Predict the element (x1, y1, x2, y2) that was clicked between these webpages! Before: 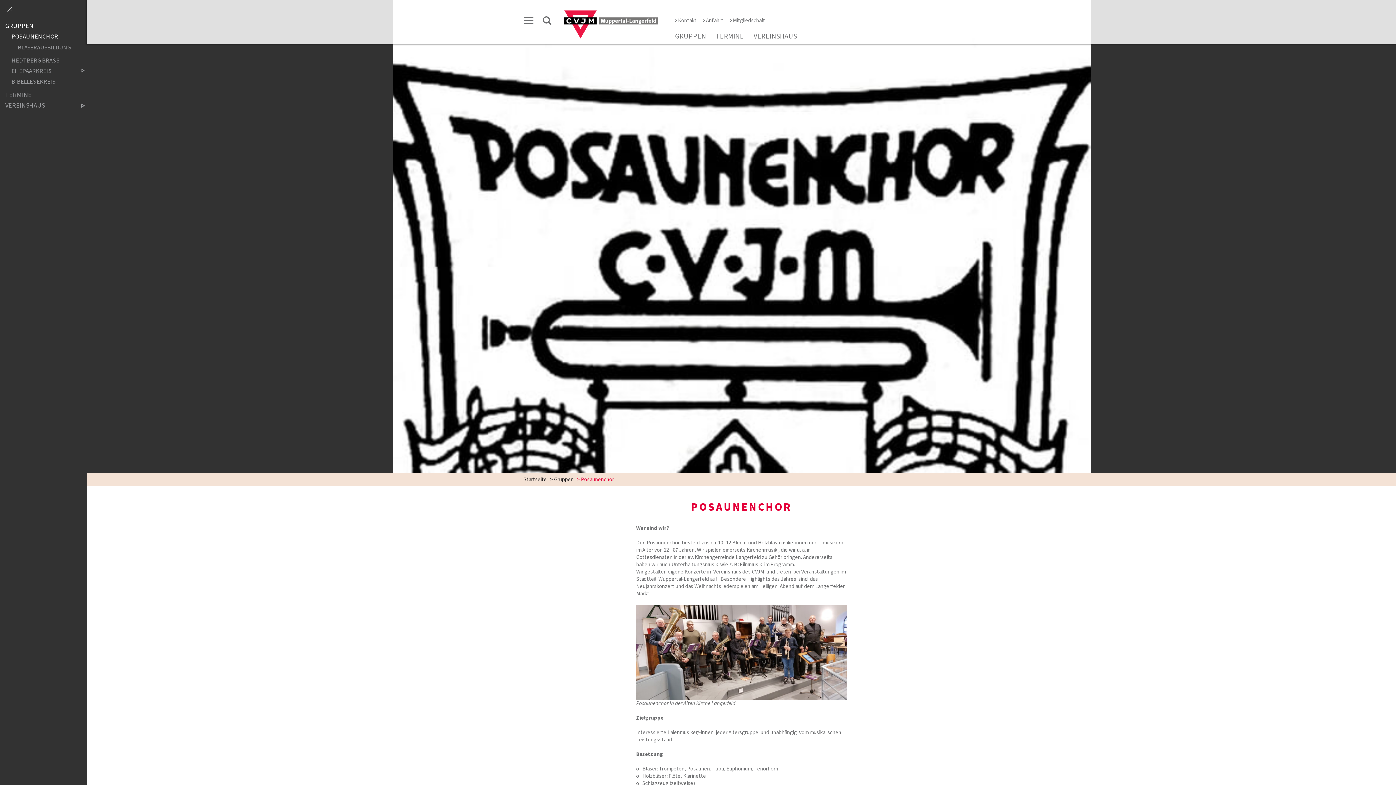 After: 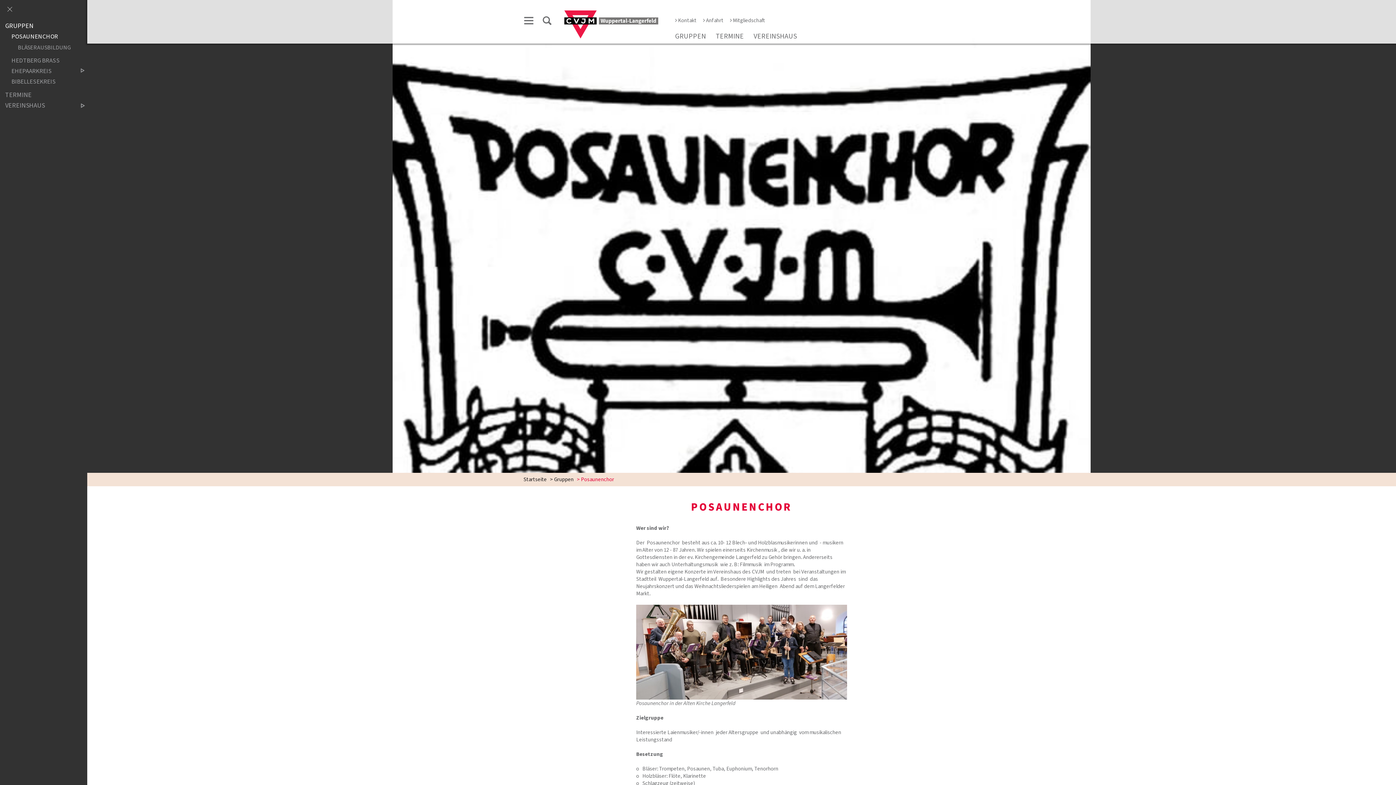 Action: bbox: (6, 32, 72, 40) label: POSAUNENCHOR